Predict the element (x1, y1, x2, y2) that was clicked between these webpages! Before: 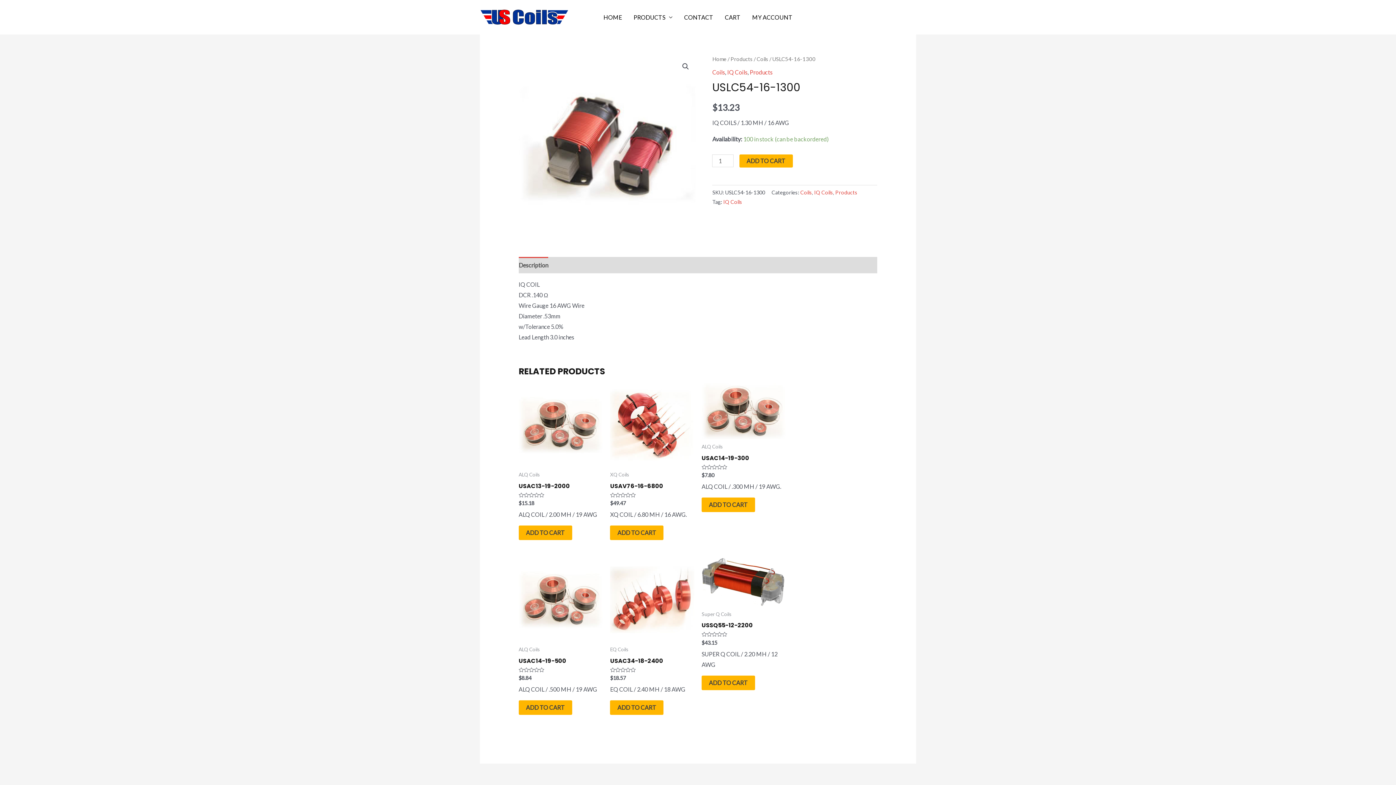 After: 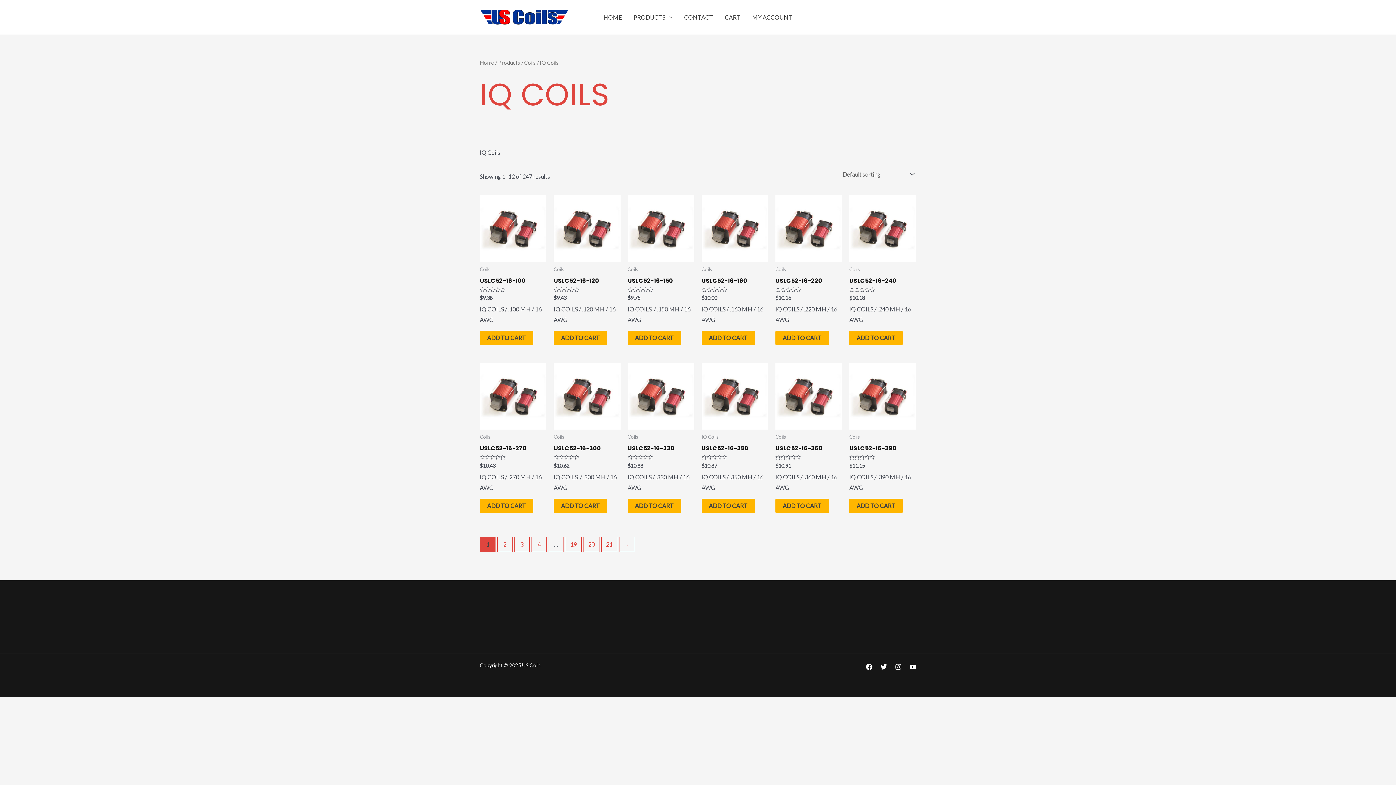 Action: label: IQ Coils bbox: (727, 68, 747, 75)